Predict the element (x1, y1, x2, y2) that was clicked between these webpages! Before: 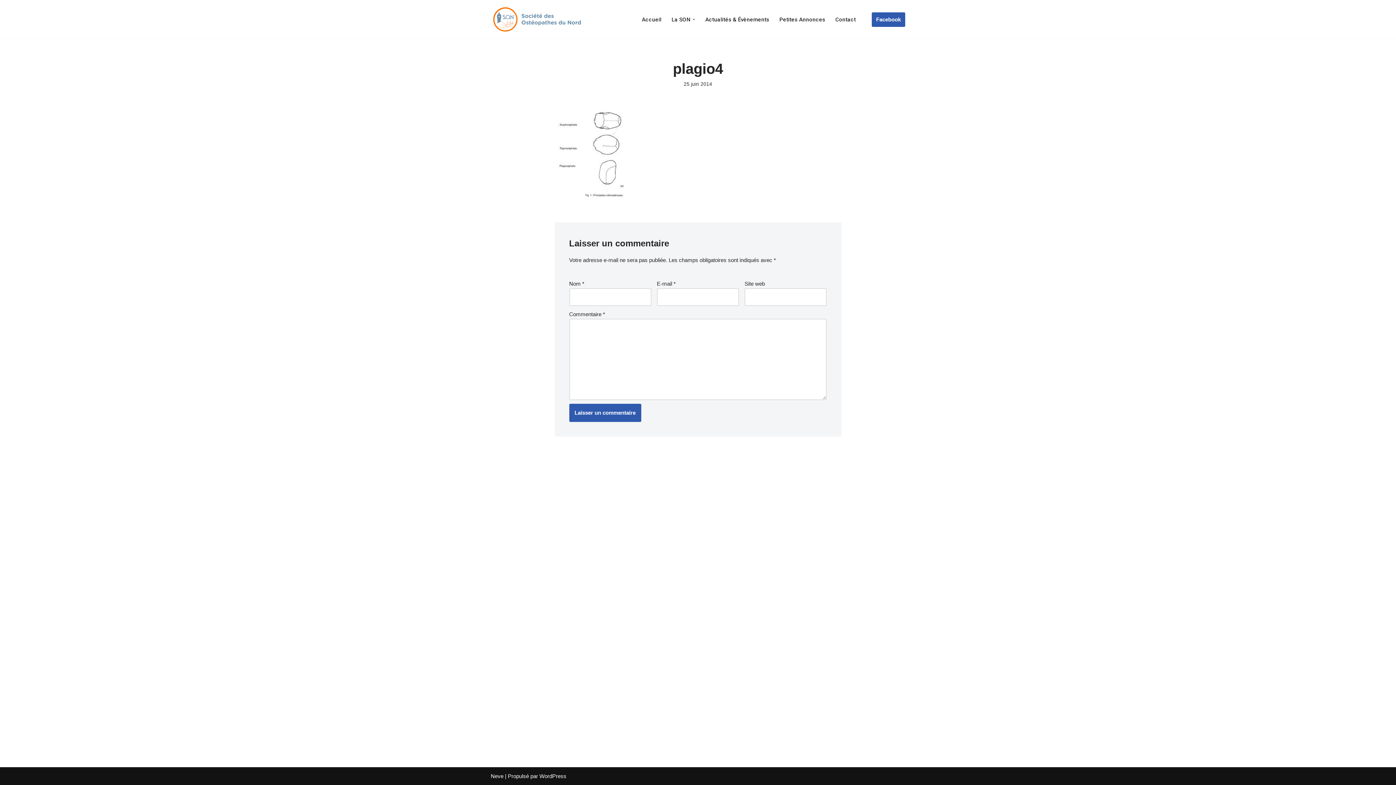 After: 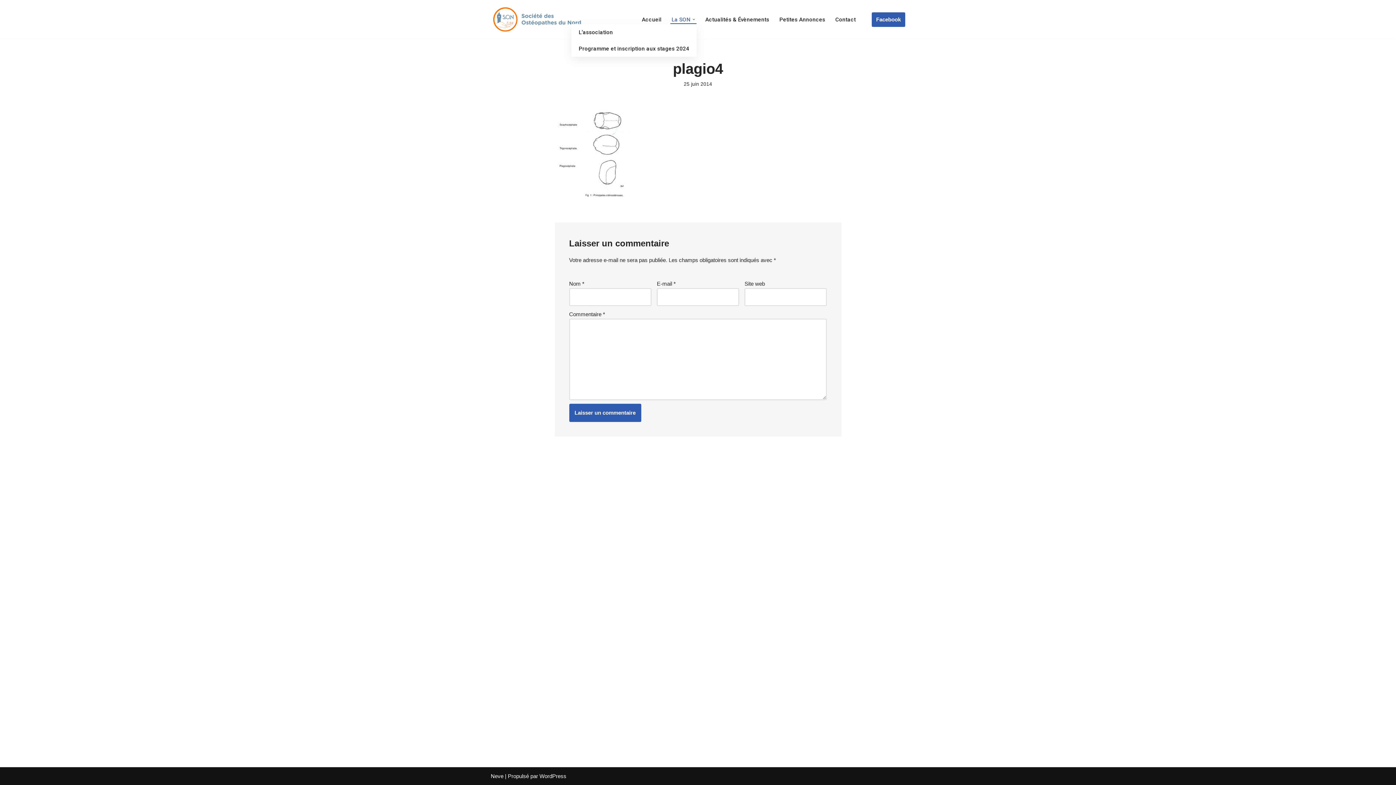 Action: bbox: (671, 14, 690, 24) label: La SON